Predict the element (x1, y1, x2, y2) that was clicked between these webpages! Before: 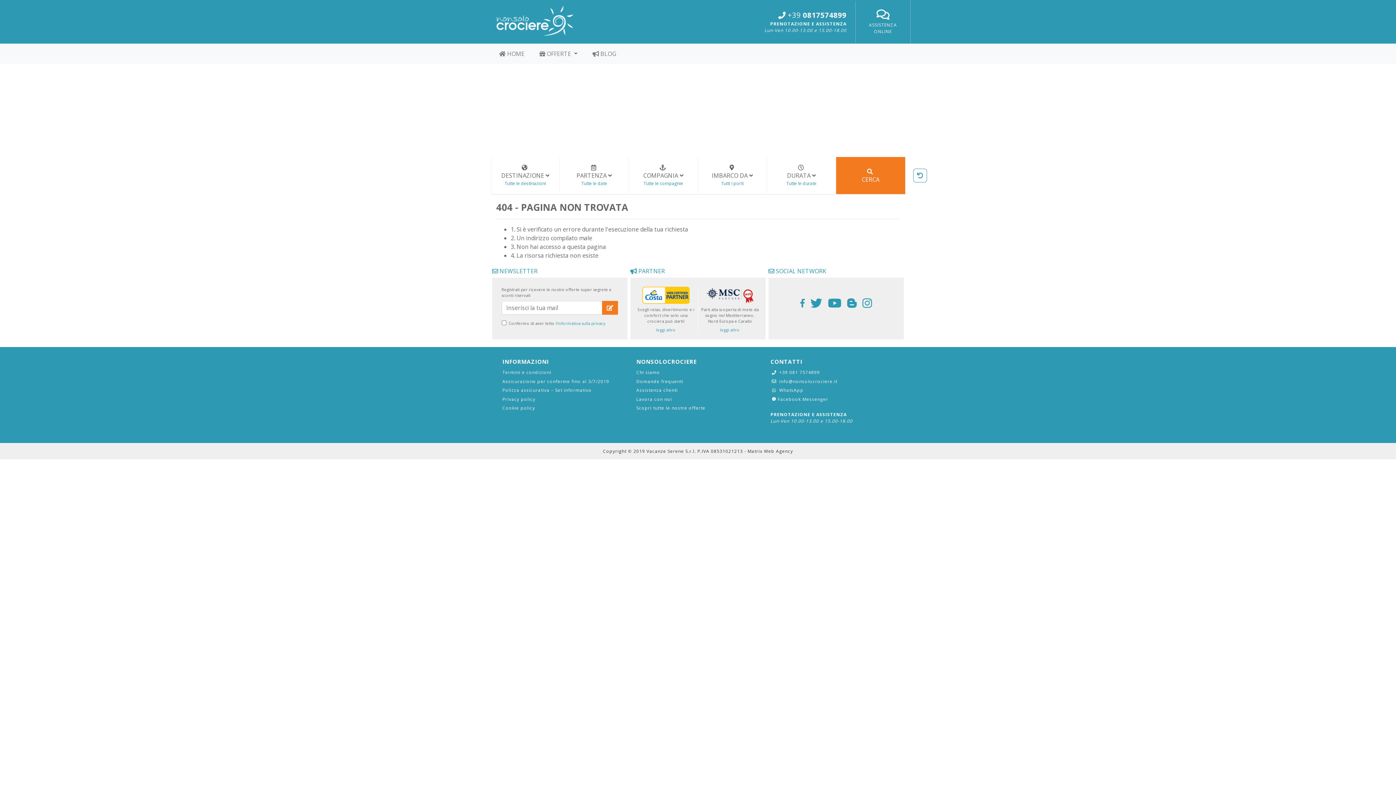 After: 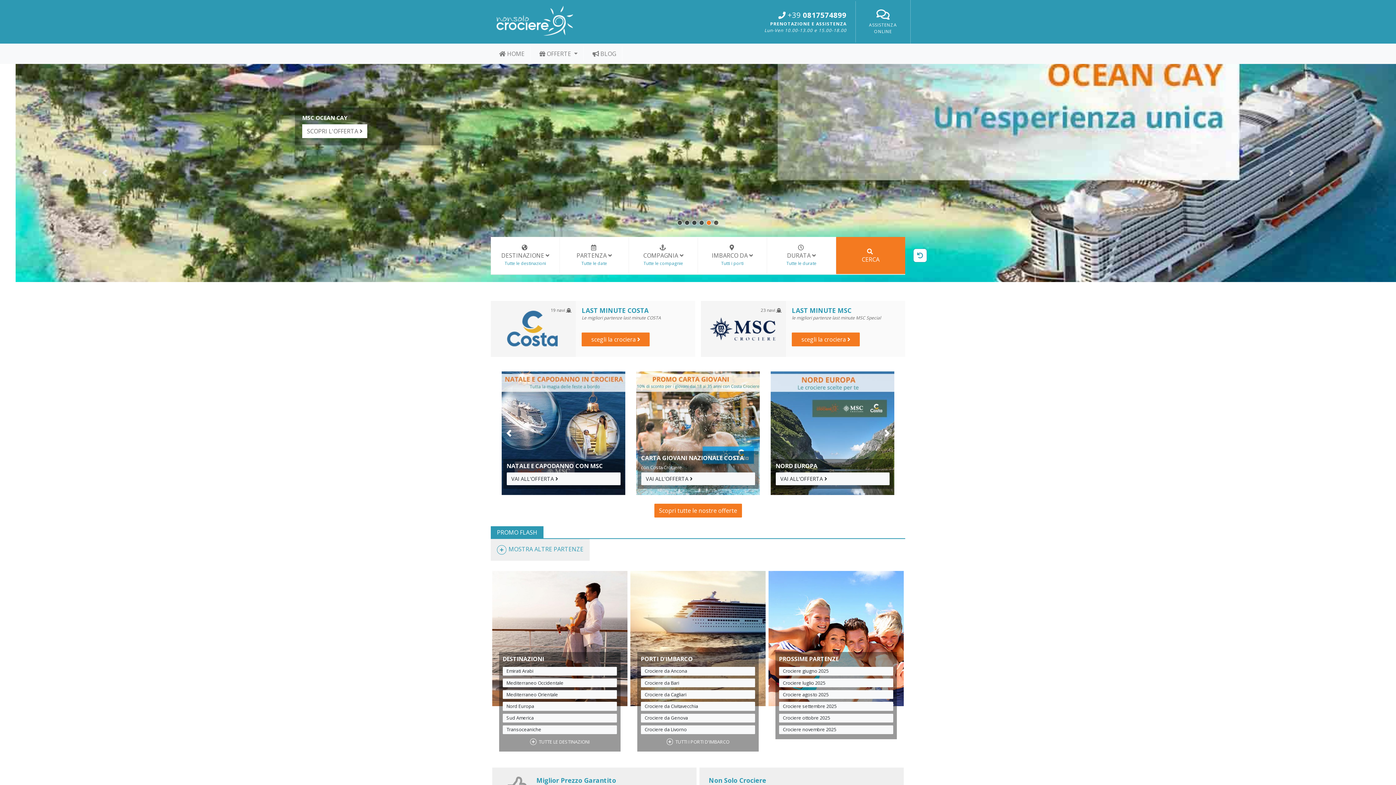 Action: bbox: (496, 17, 573, 23)